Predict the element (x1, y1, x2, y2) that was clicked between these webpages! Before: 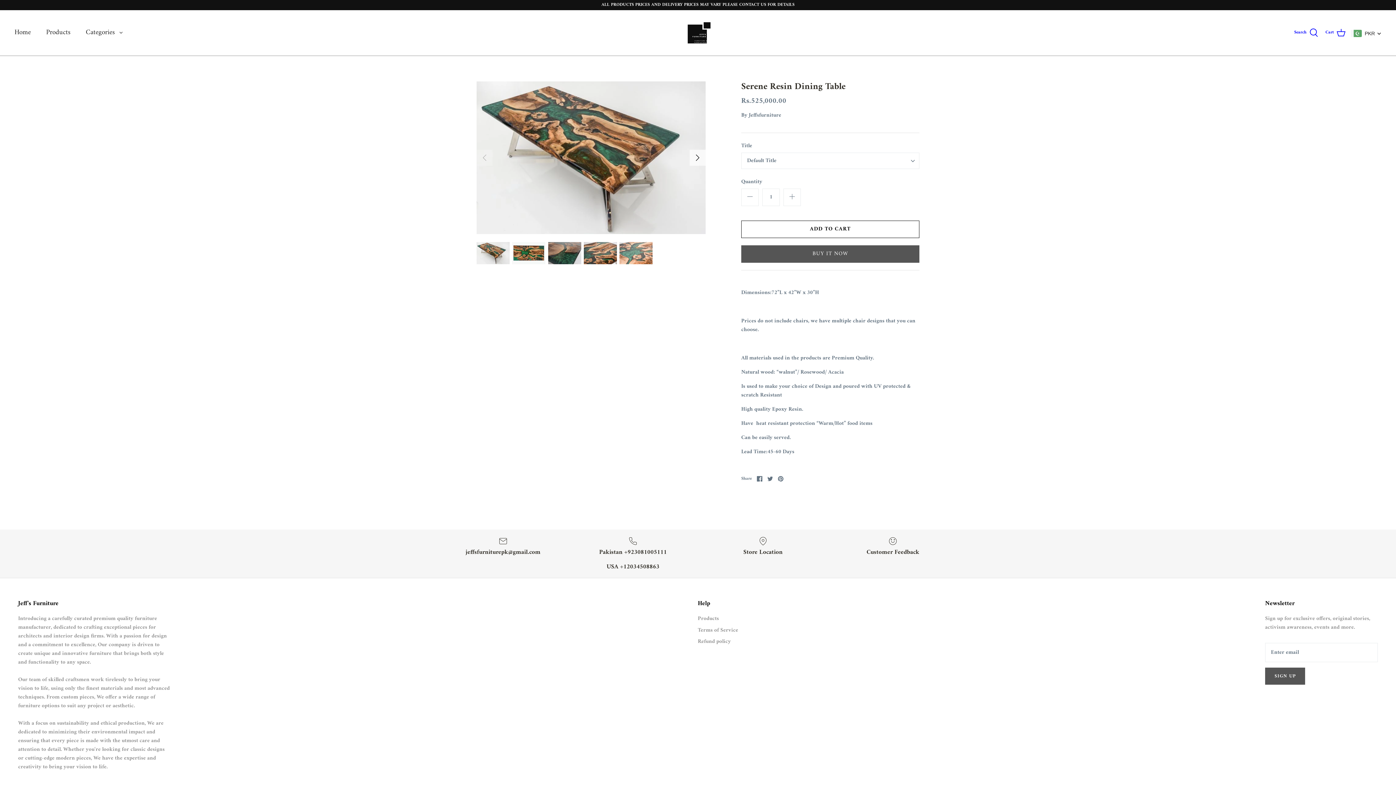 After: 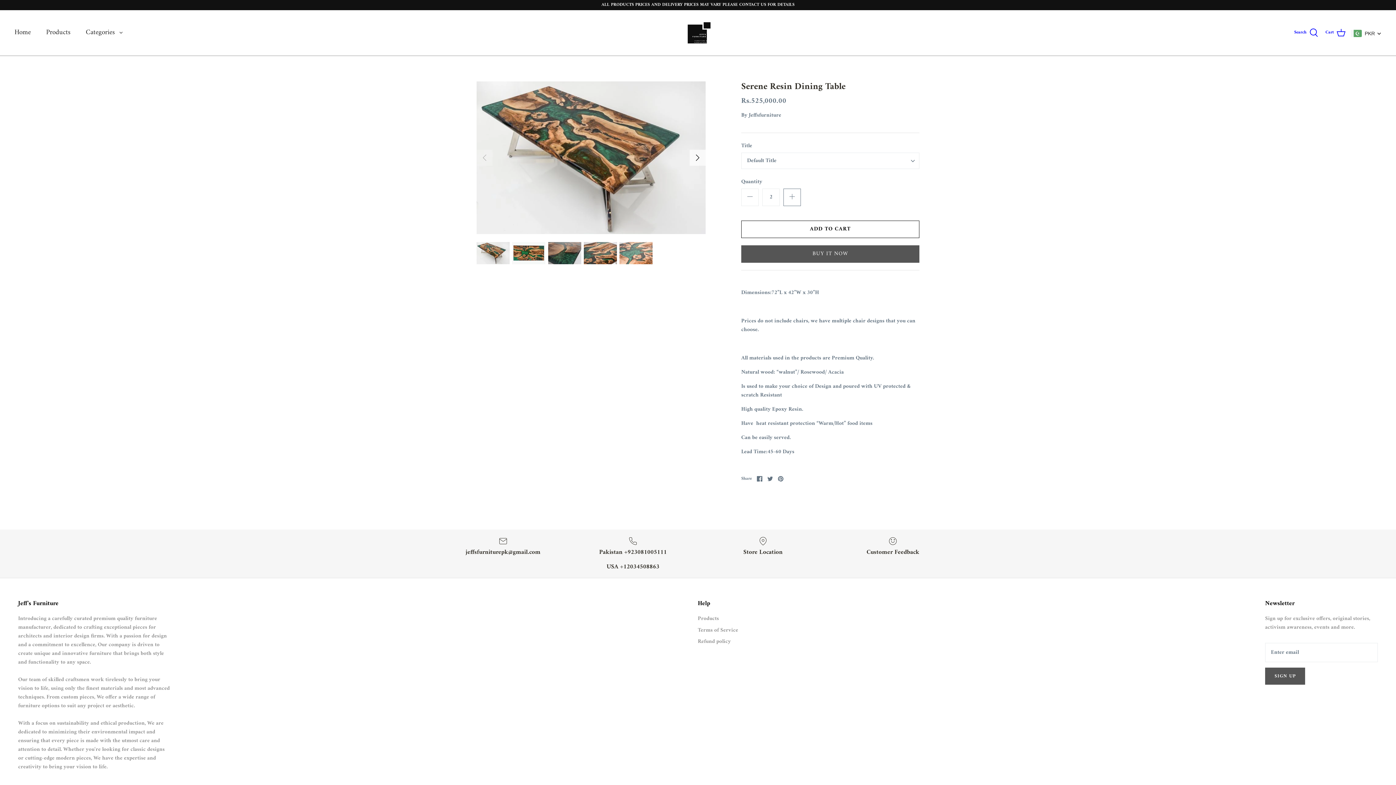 Action: bbox: (783, 188, 801, 206)